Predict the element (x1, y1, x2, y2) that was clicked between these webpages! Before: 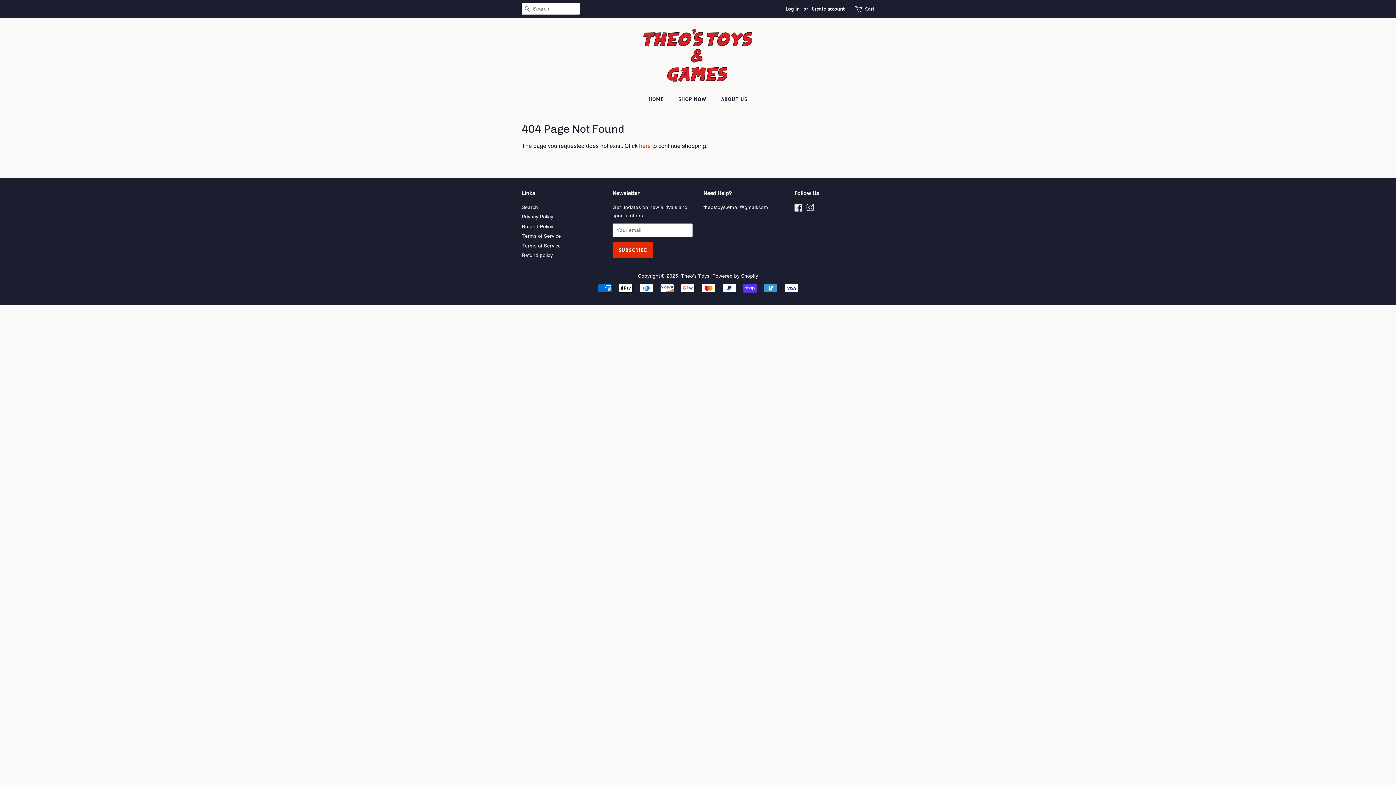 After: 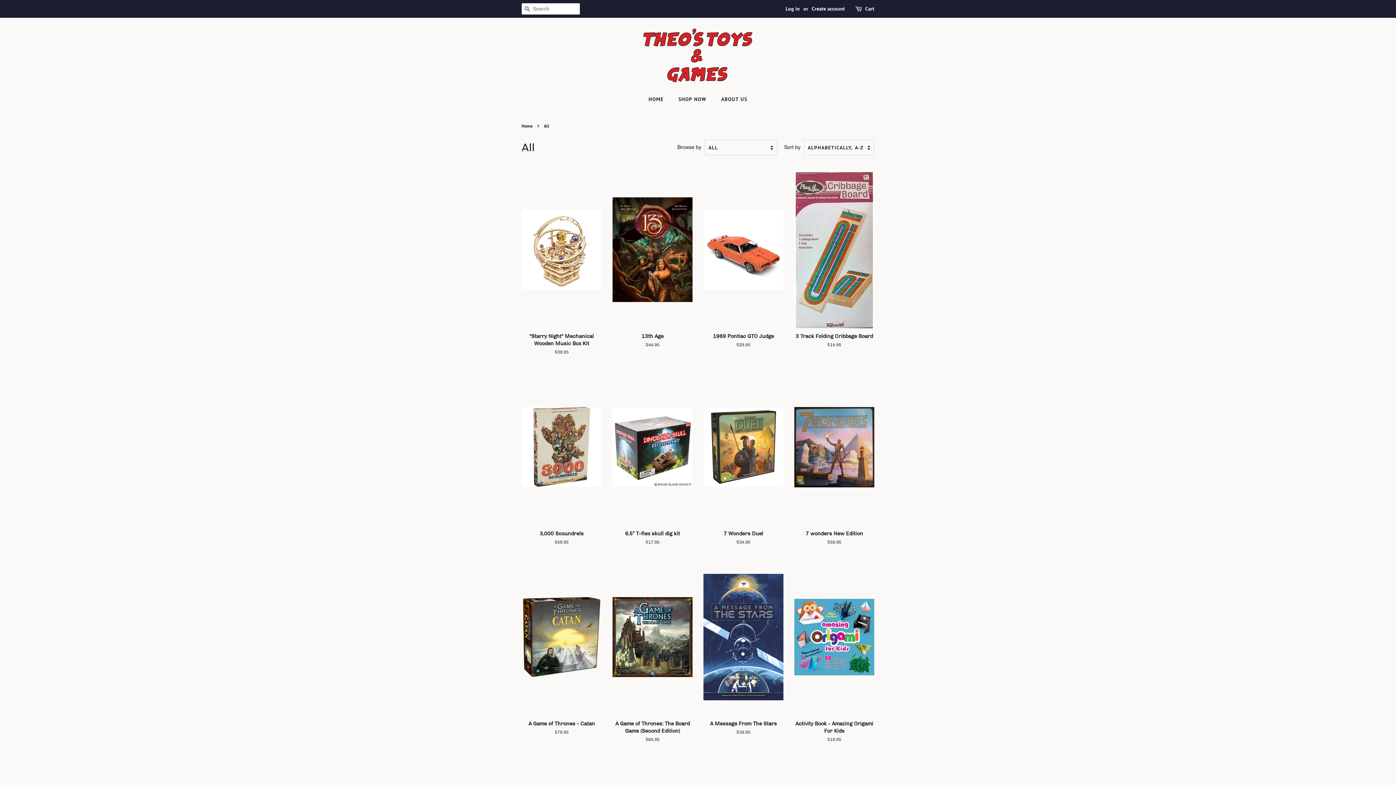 Action: label: here bbox: (639, 142, 650, 149)